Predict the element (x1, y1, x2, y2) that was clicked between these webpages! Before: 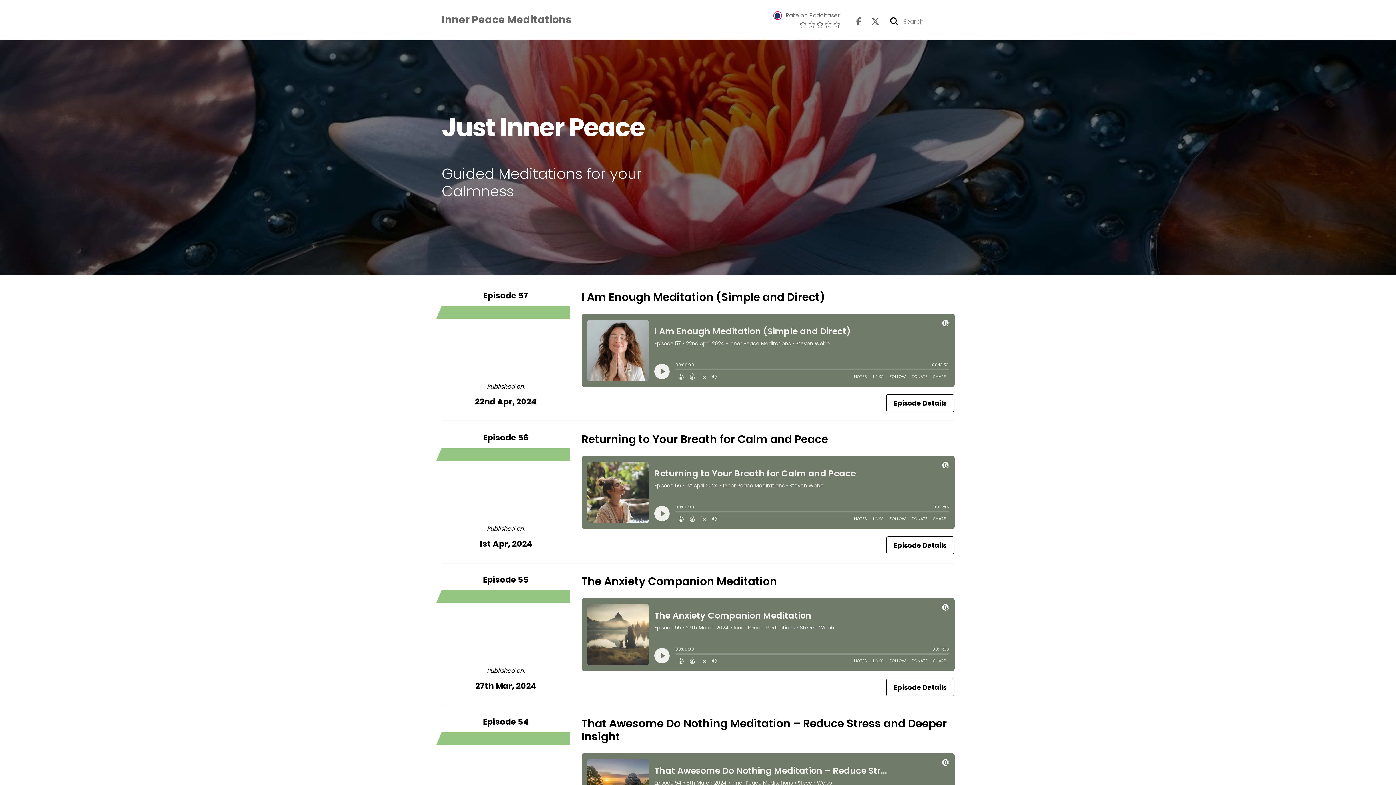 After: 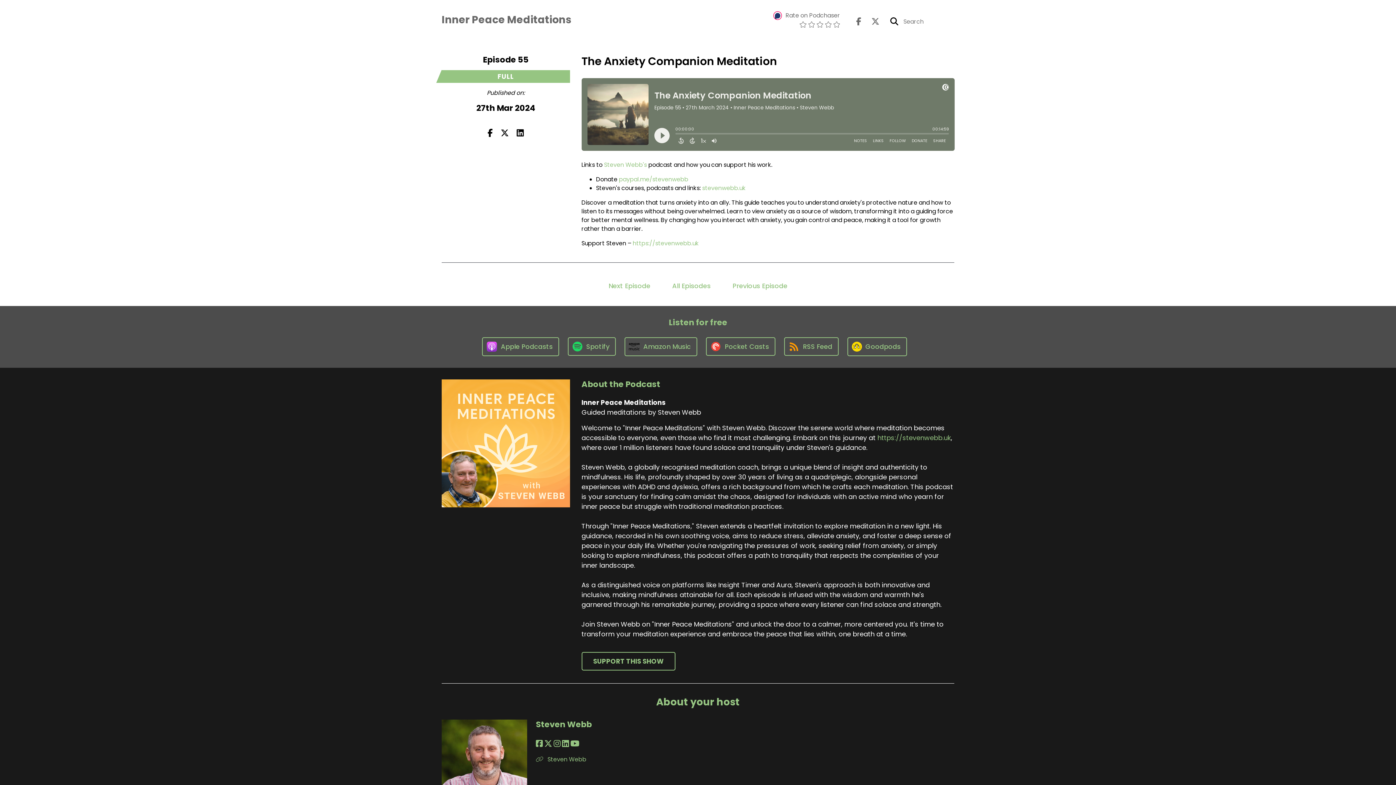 Action: label: The Anxiety Companion Meditation bbox: (581, 574, 777, 589)